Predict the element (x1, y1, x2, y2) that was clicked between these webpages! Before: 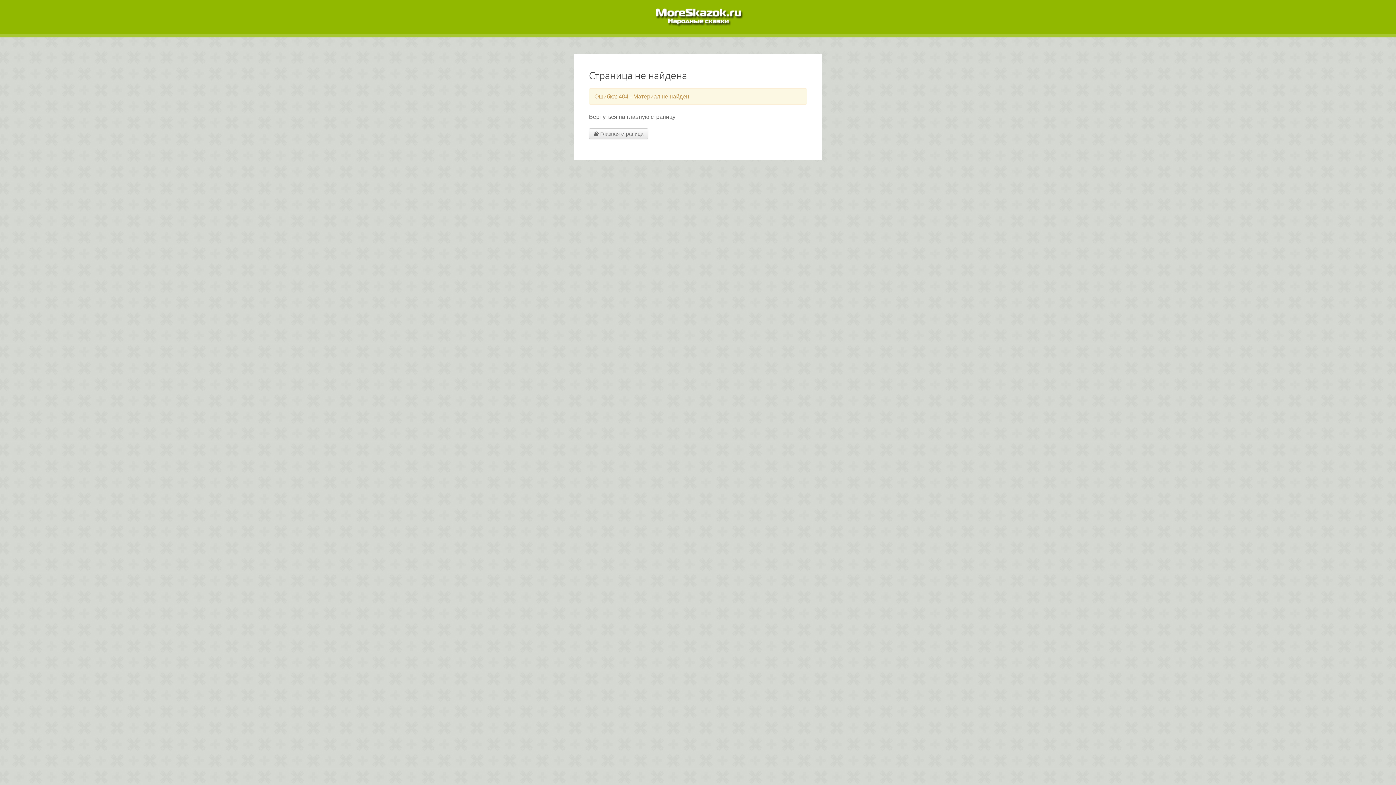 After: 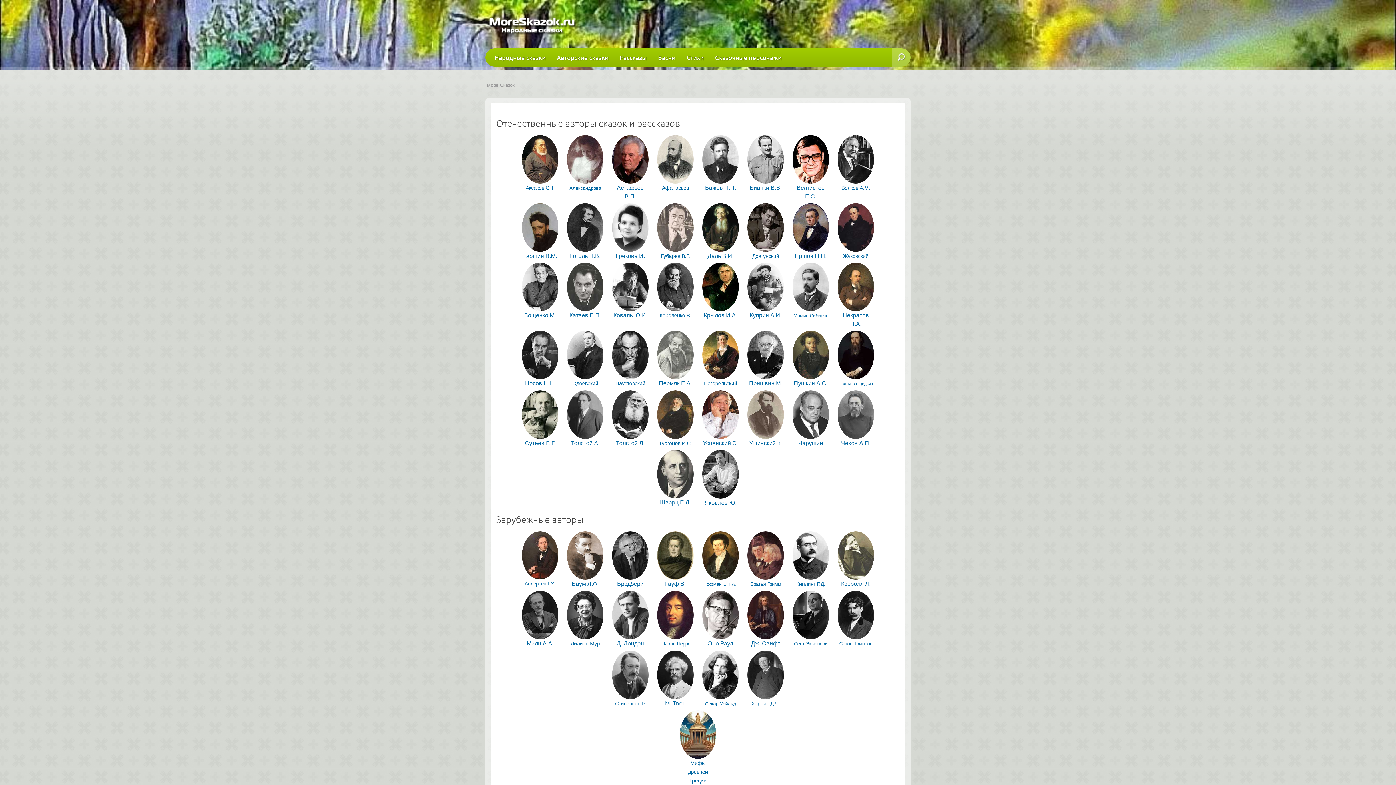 Action: bbox: (589, 128, 648, 139) label:  Главная страница